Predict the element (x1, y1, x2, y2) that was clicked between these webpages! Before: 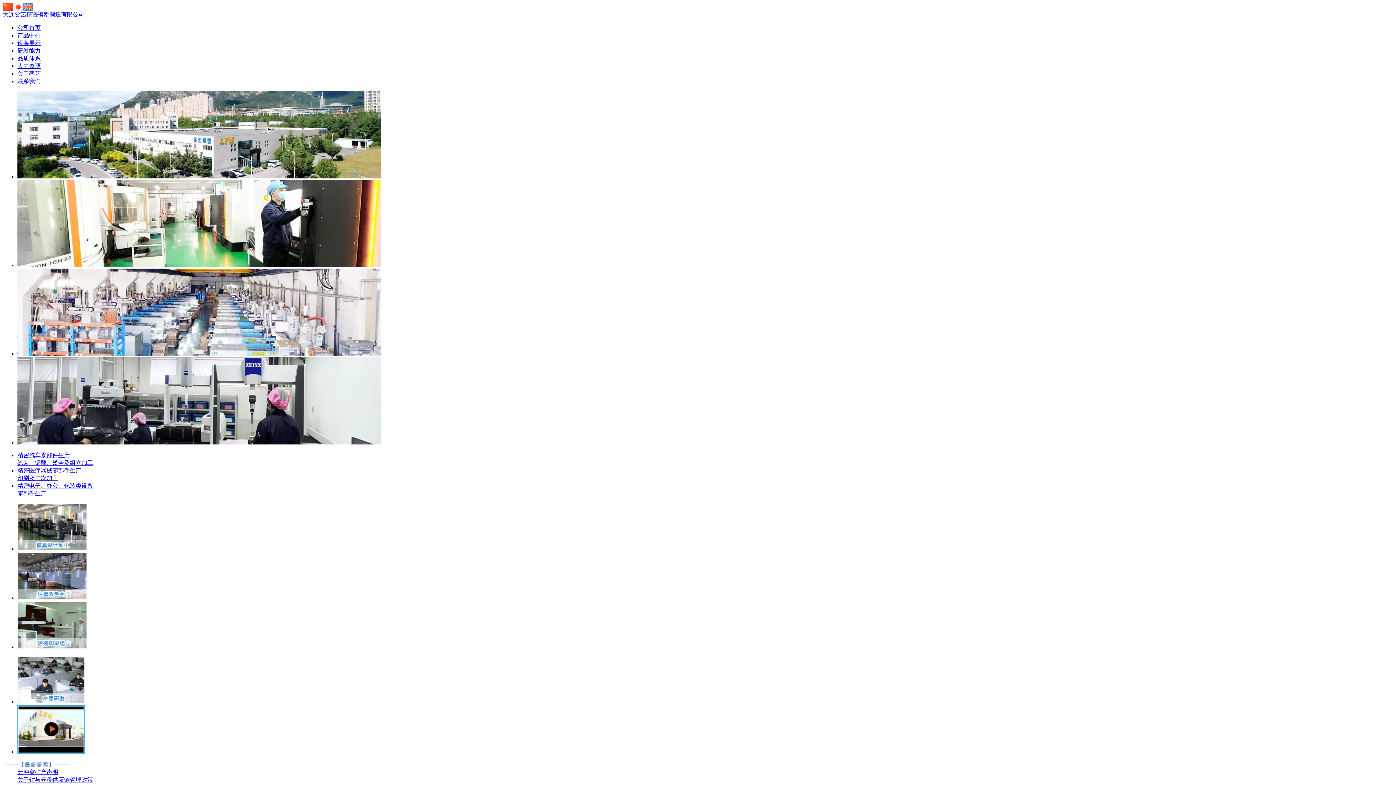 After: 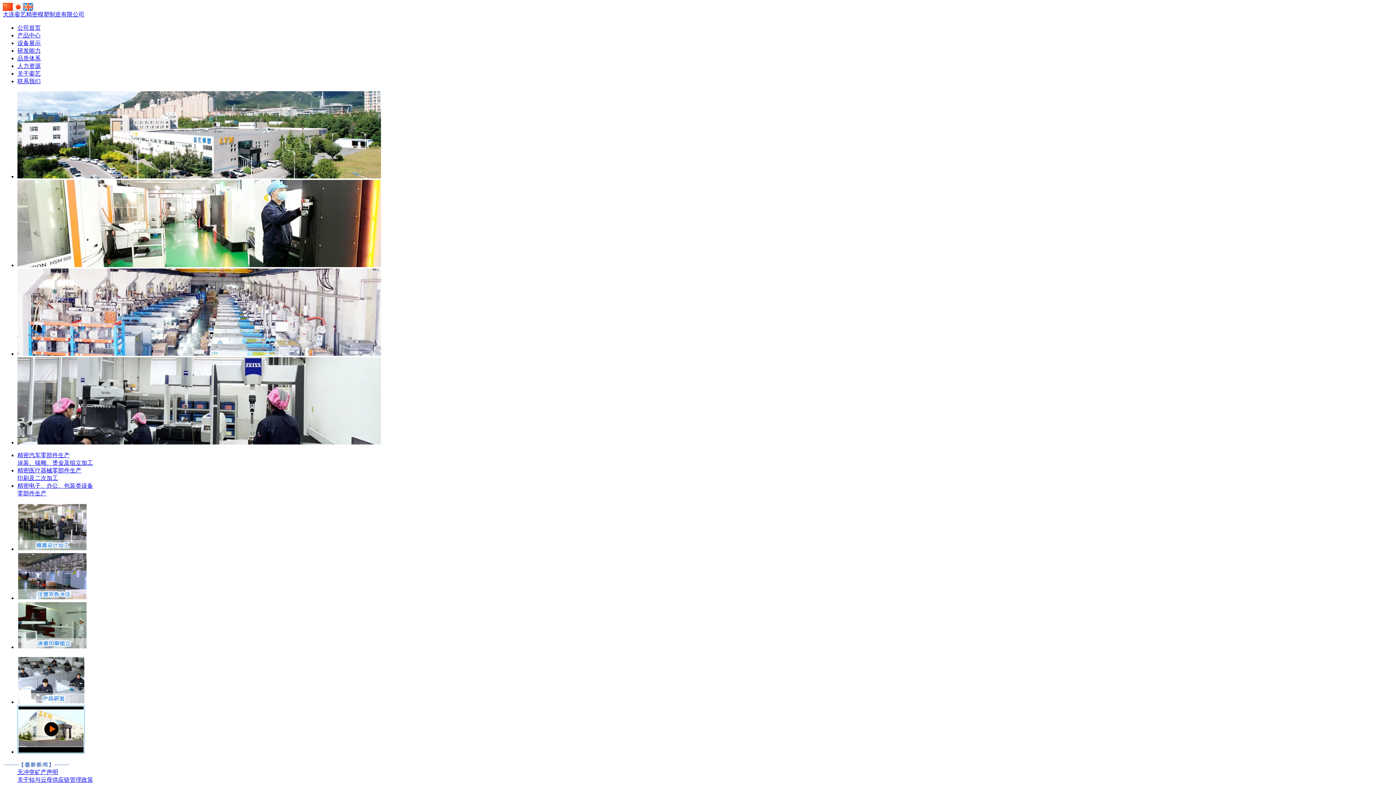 Action: bbox: (17, 24, 40, 30) label: 公司首页